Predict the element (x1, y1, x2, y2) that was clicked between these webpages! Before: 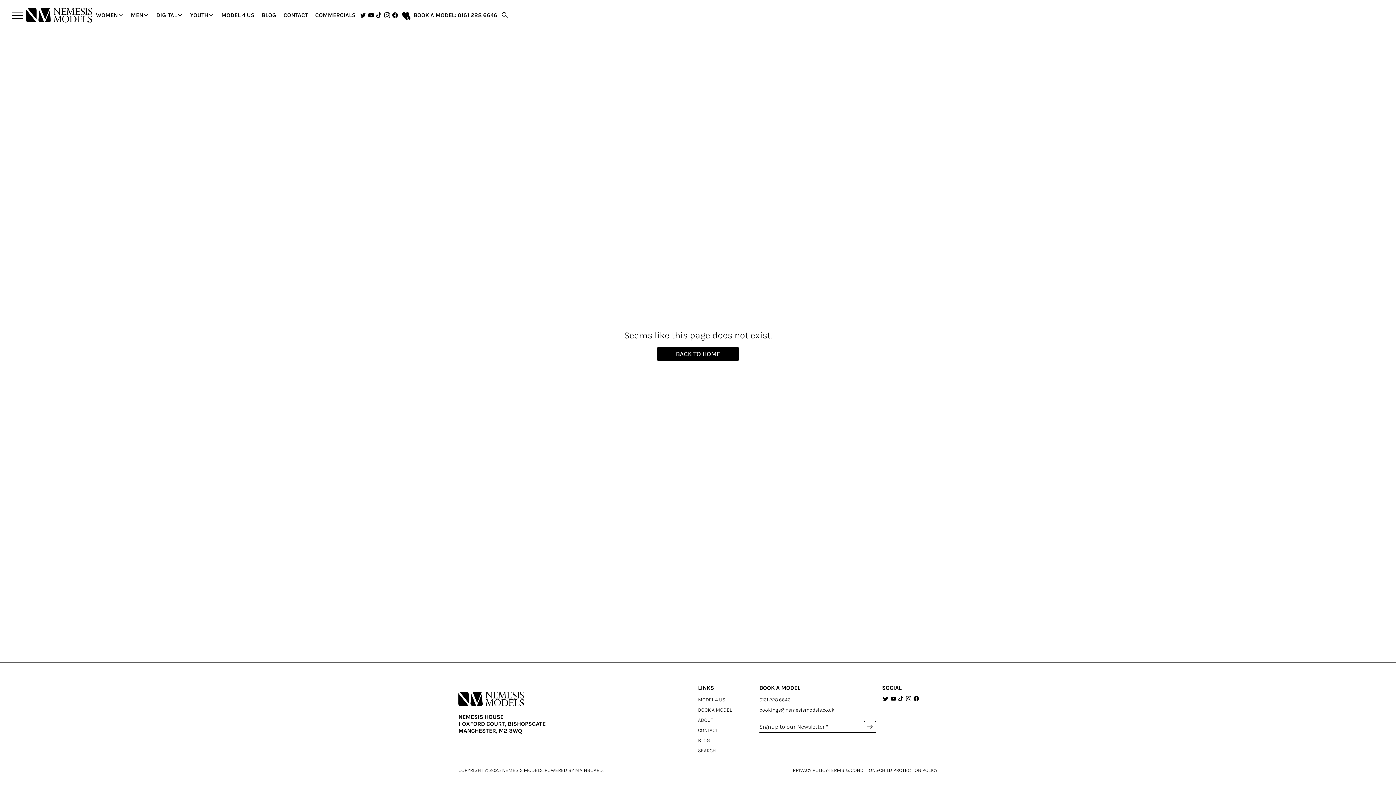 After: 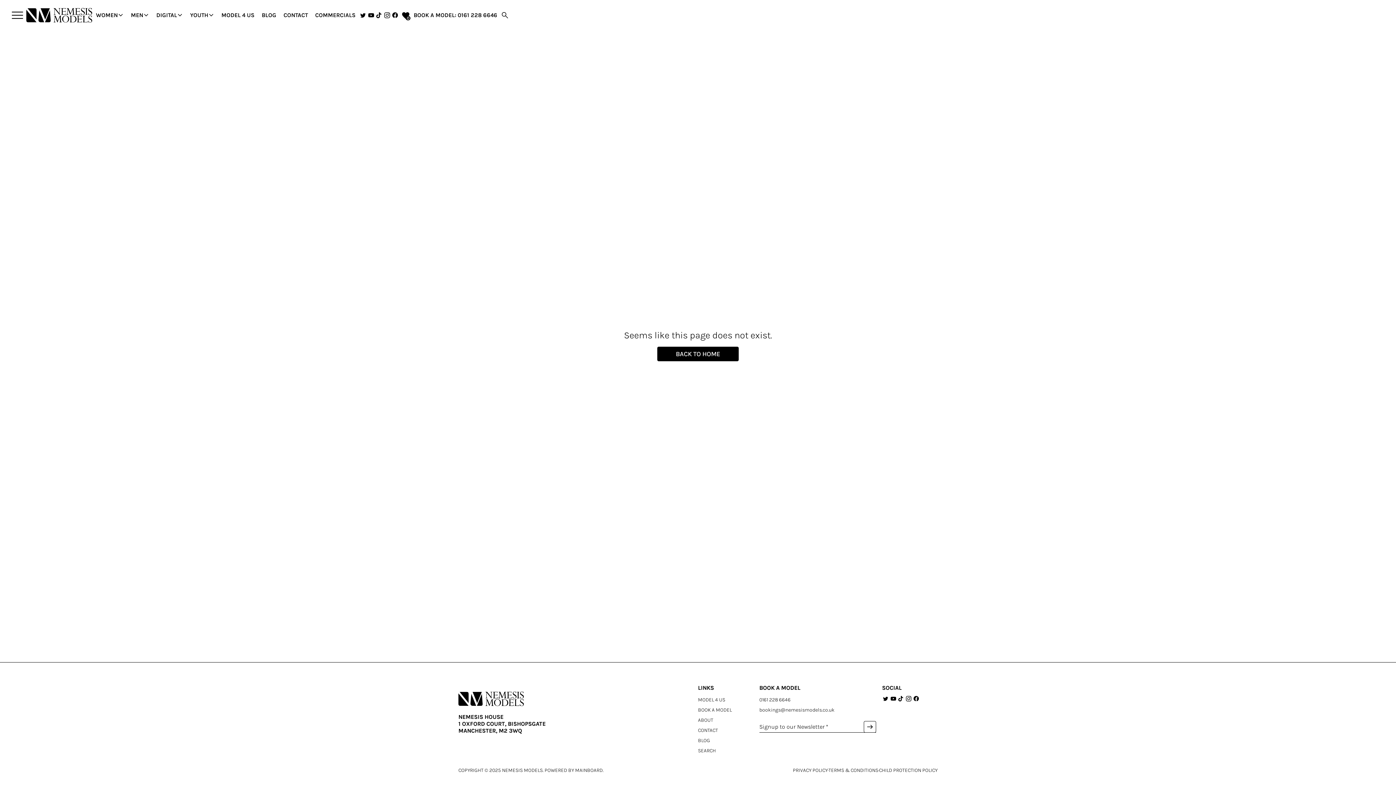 Action: bbox: (383, 11, 391, 19)